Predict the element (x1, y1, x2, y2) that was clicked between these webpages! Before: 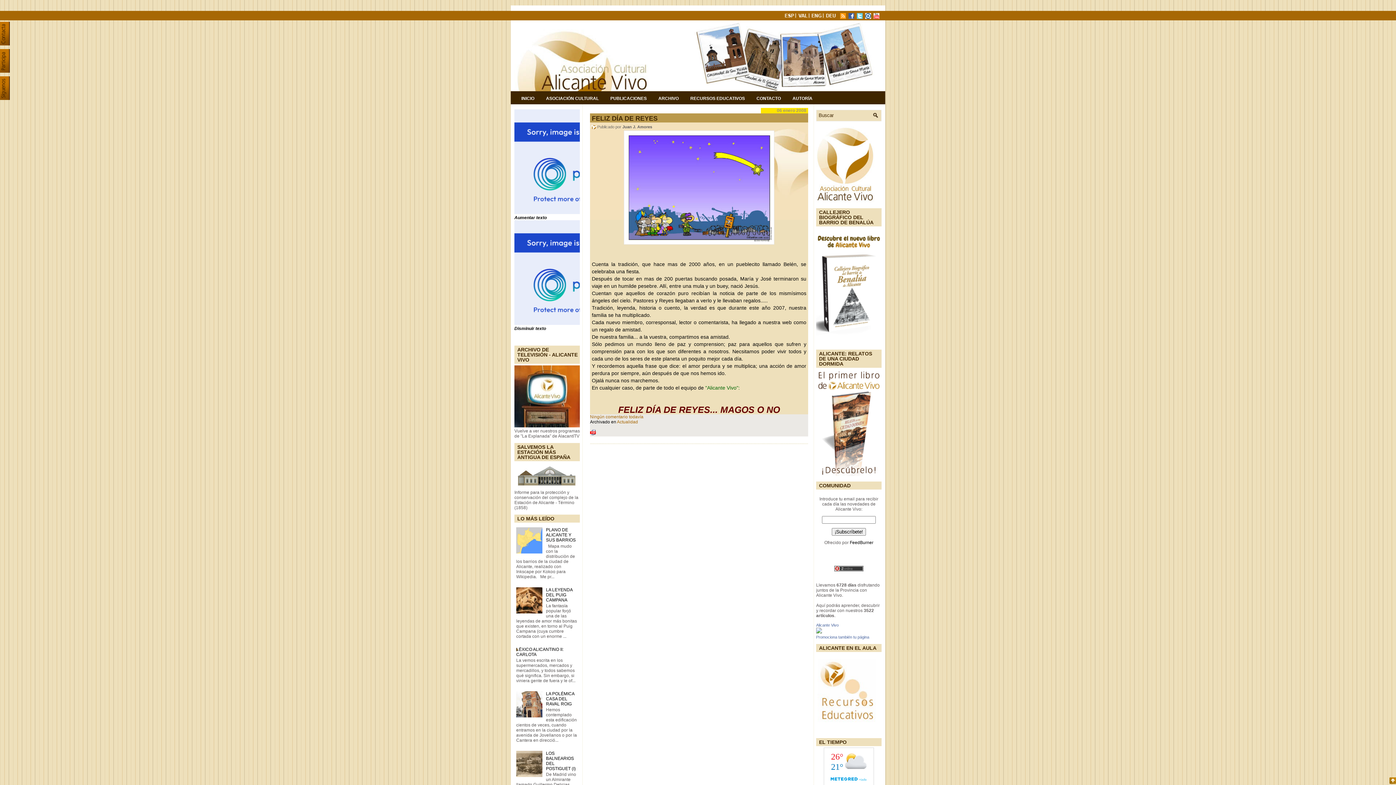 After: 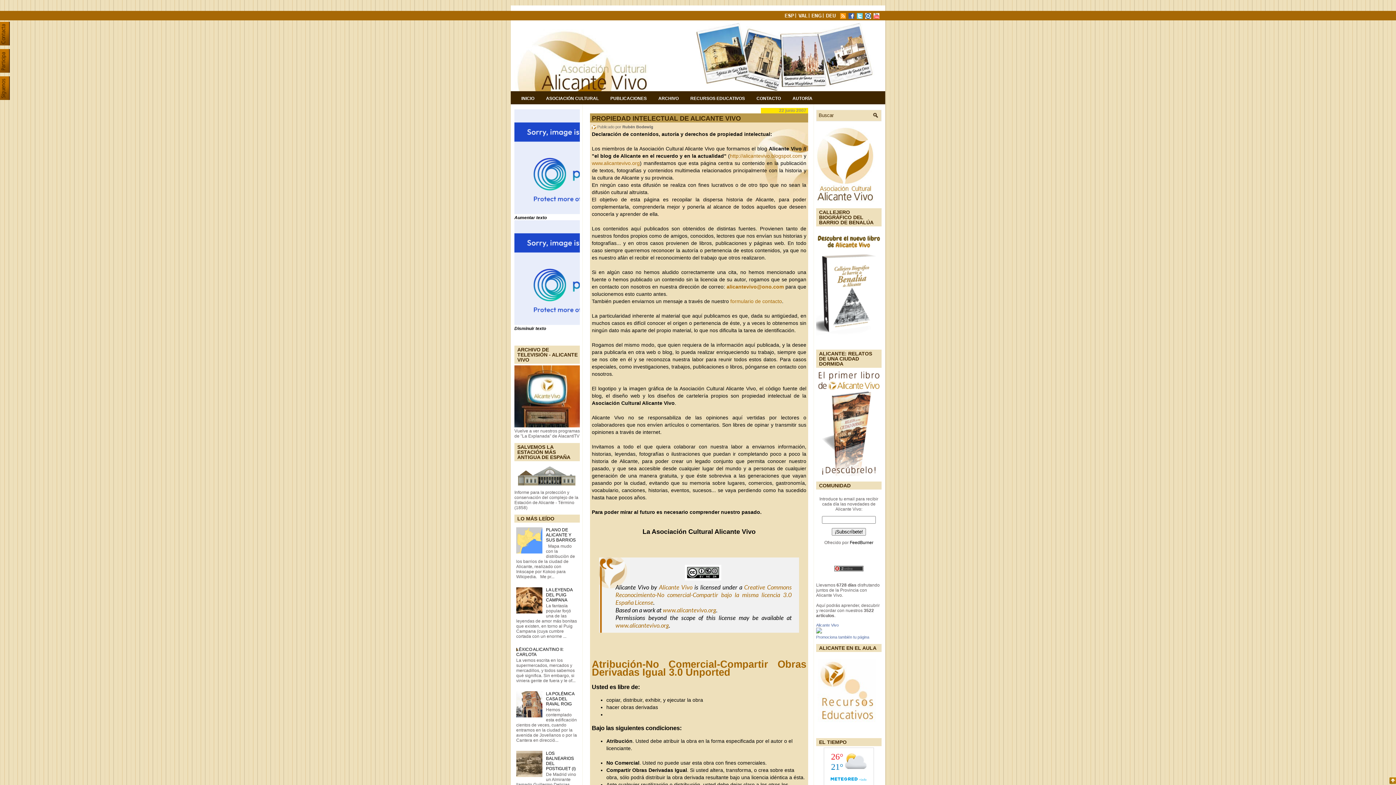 Action: label: AUTORÍA bbox: (787, 91, 817, 104)